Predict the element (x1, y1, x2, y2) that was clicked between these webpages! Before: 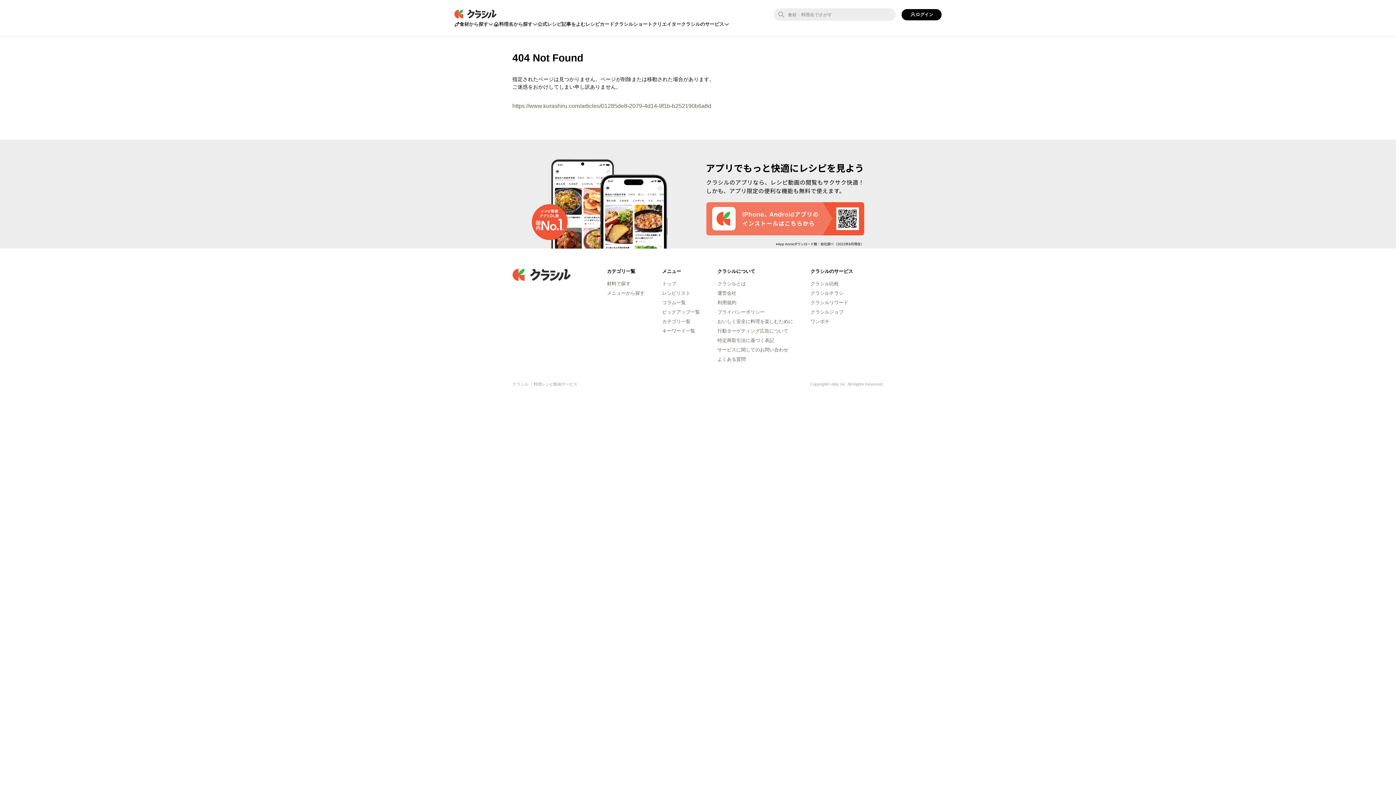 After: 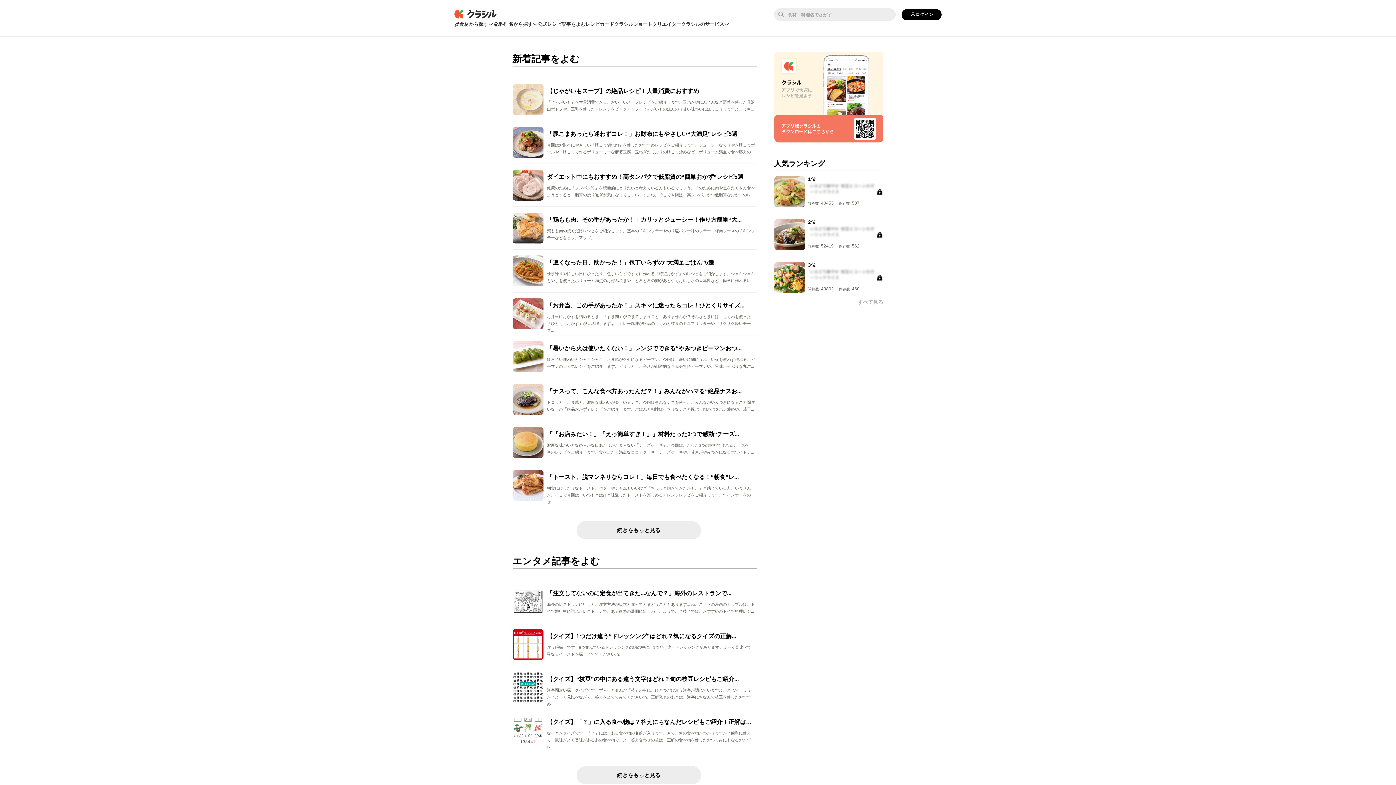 Action: bbox: (561, 20, 585, 28) label: 記事をよむ